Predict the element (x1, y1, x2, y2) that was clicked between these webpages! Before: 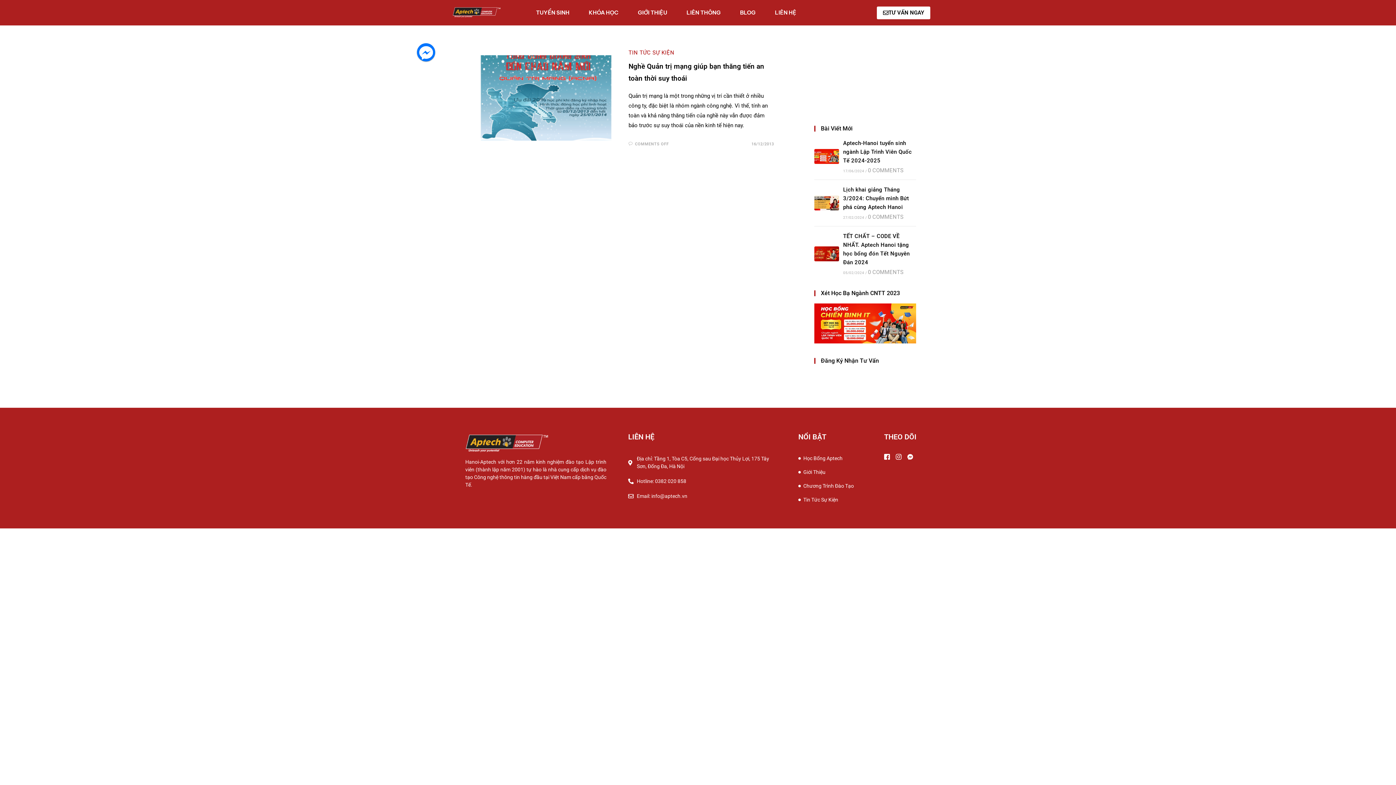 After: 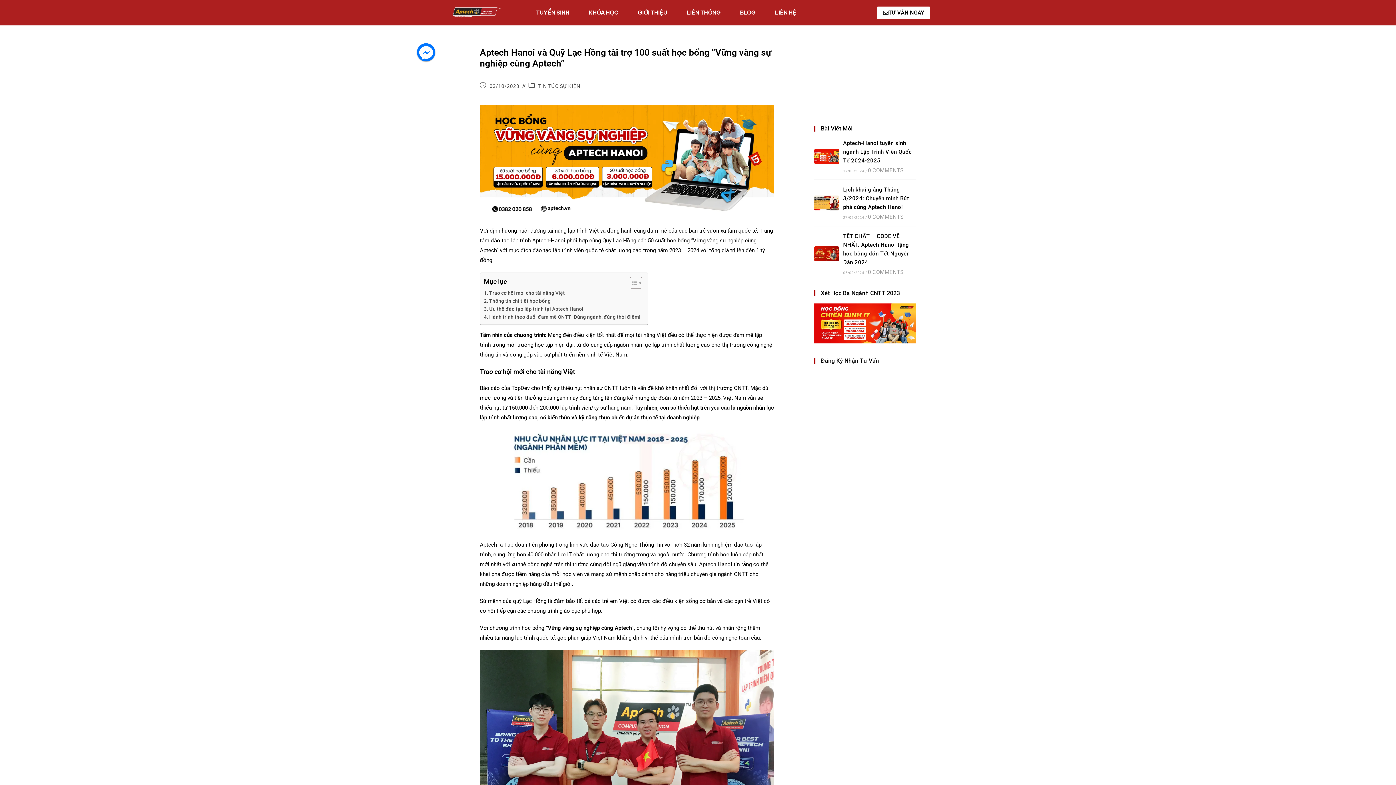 Action: bbox: (798, 455, 884, 461) label: Học Bổng Aptech